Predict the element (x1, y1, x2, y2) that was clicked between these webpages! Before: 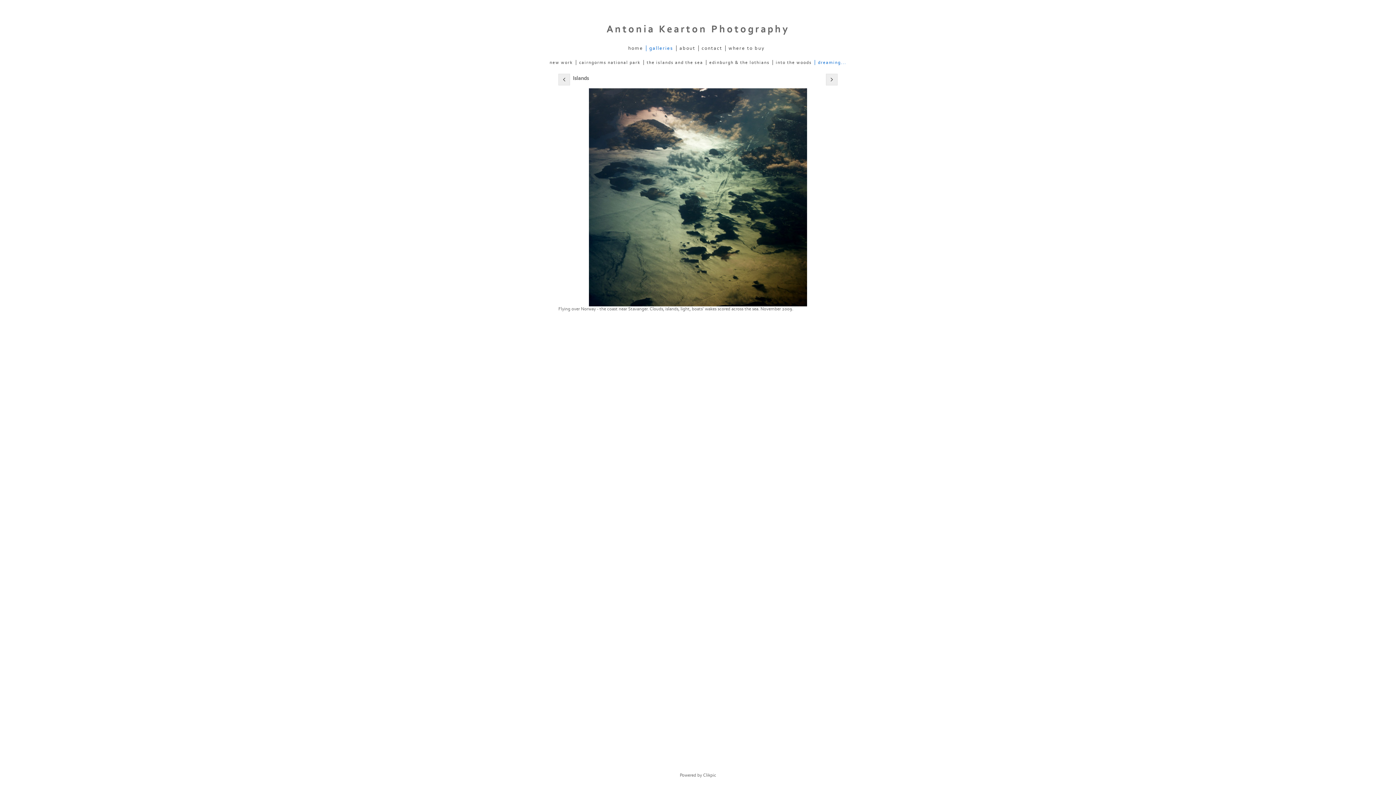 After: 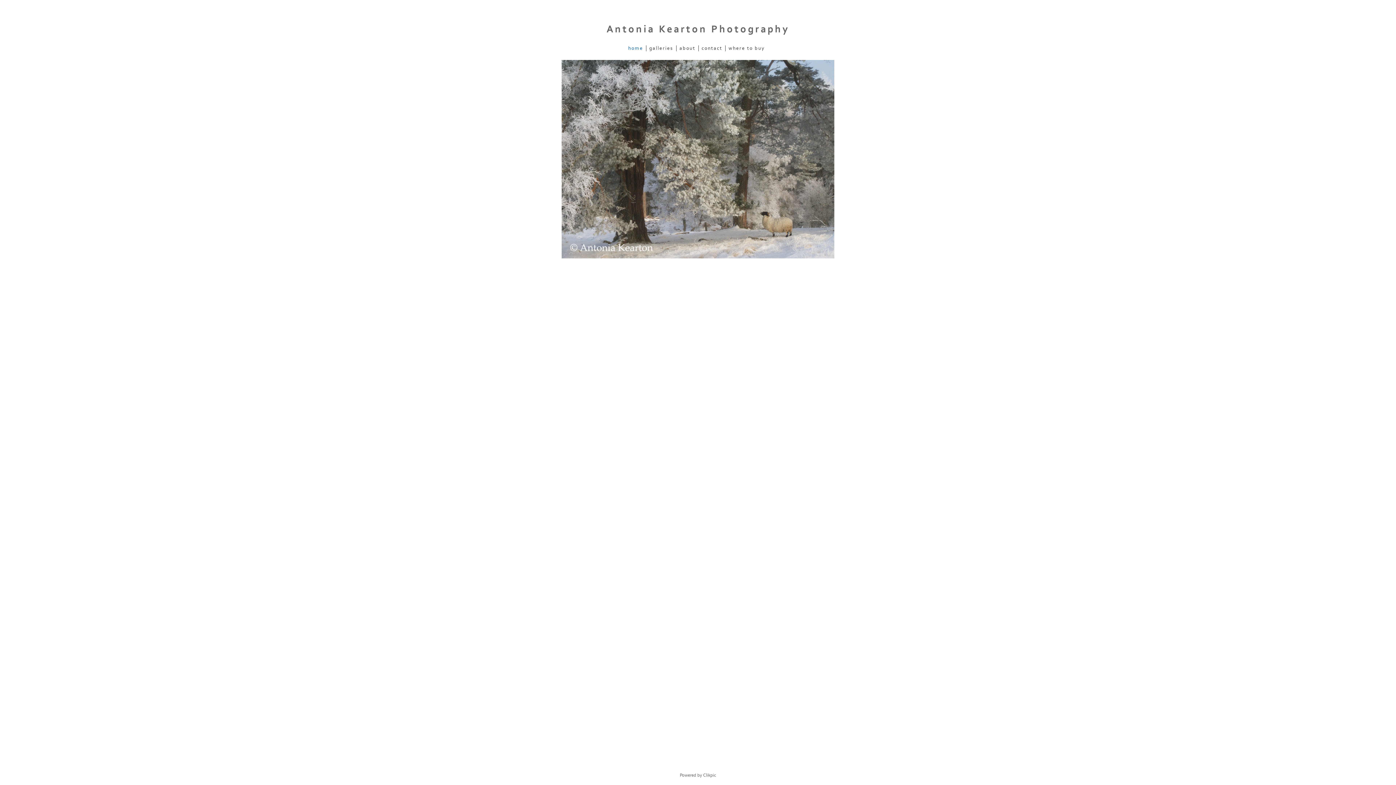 Action: bbox: (628, 45, 646, 51) label: home